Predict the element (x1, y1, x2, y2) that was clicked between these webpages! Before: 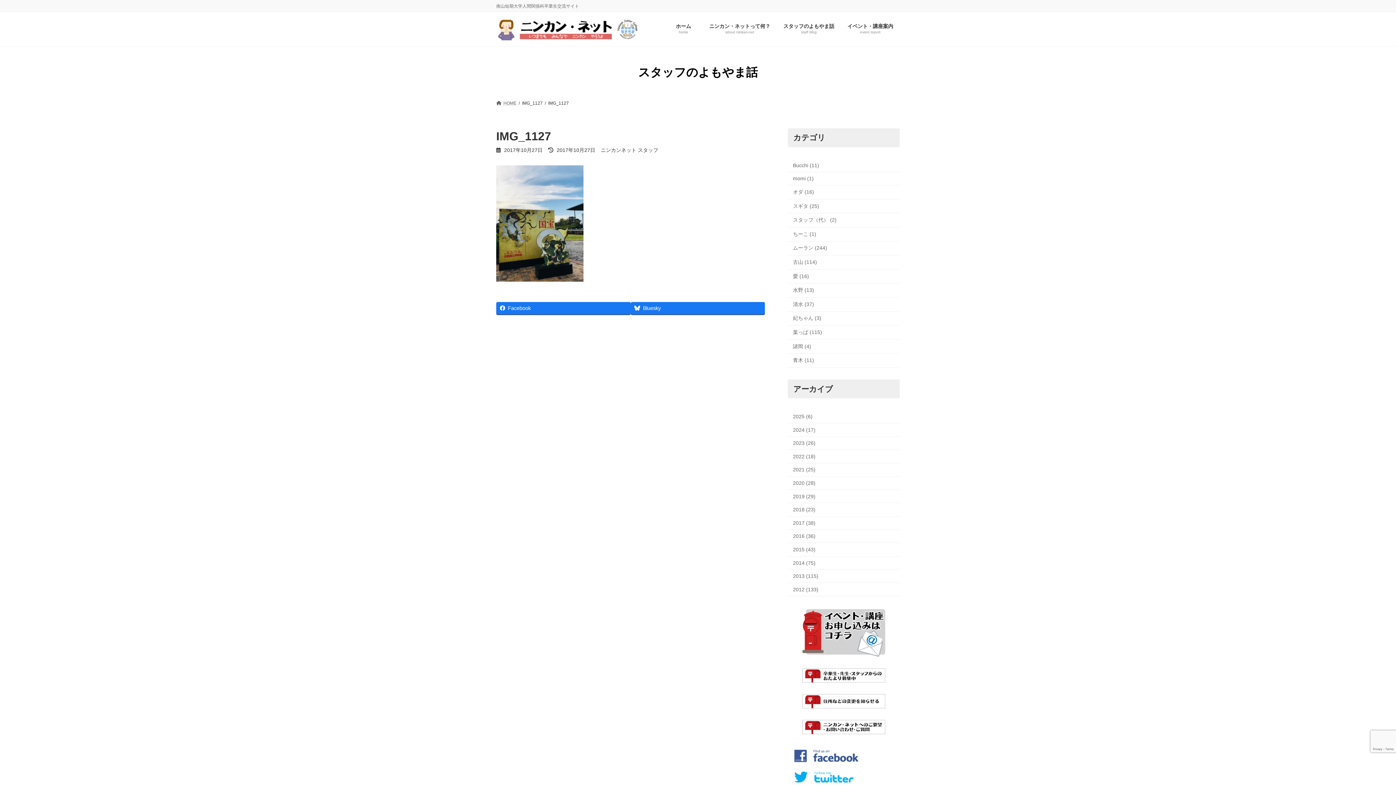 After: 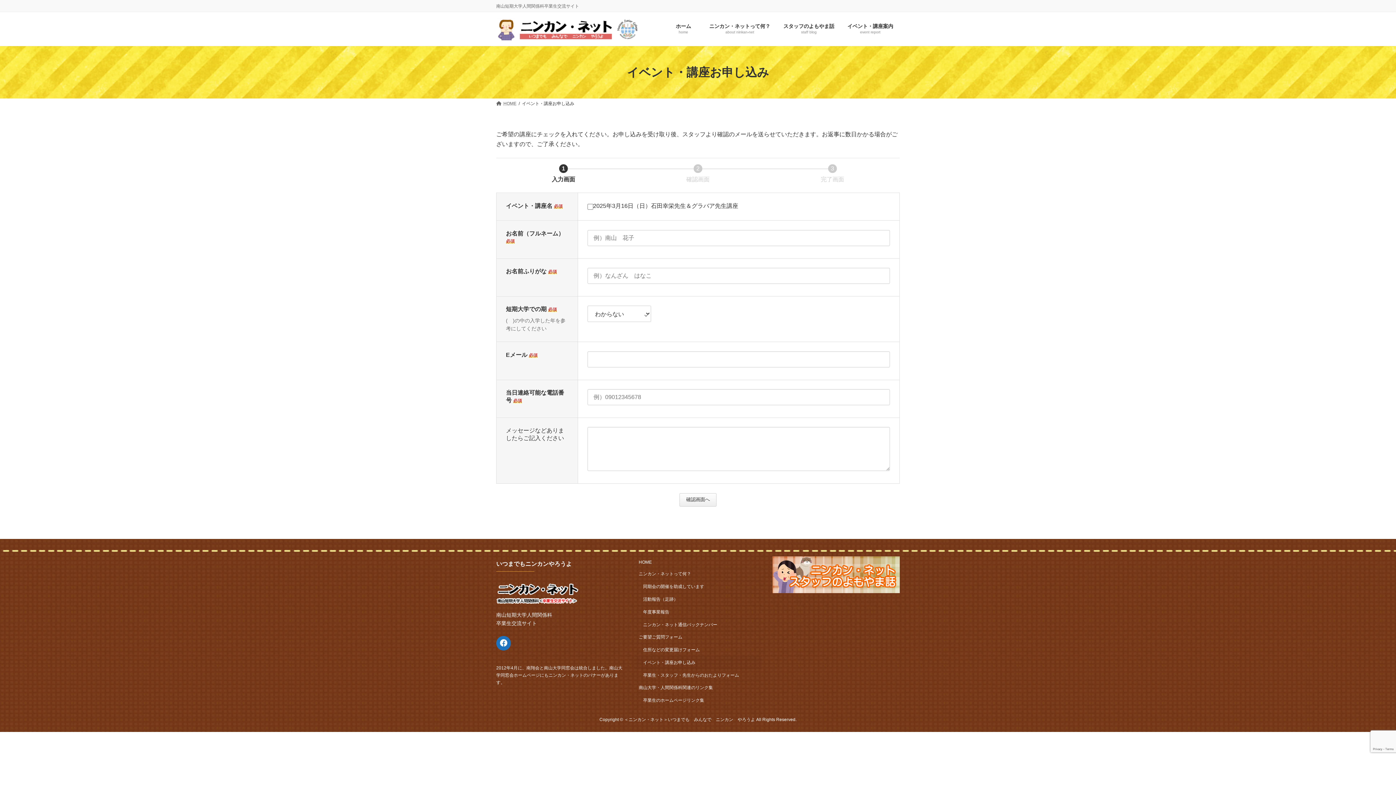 Action: bbox: (802, 608, 885, 656)